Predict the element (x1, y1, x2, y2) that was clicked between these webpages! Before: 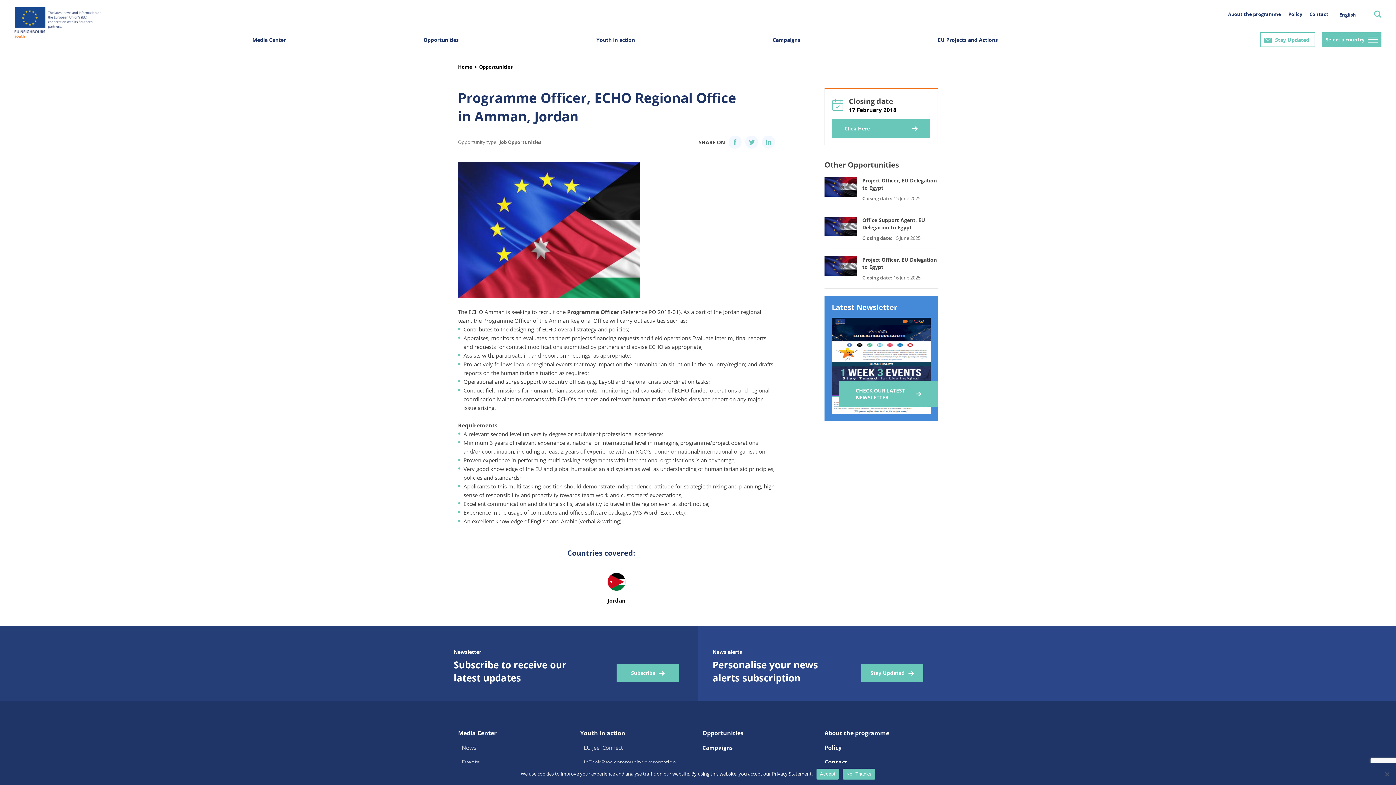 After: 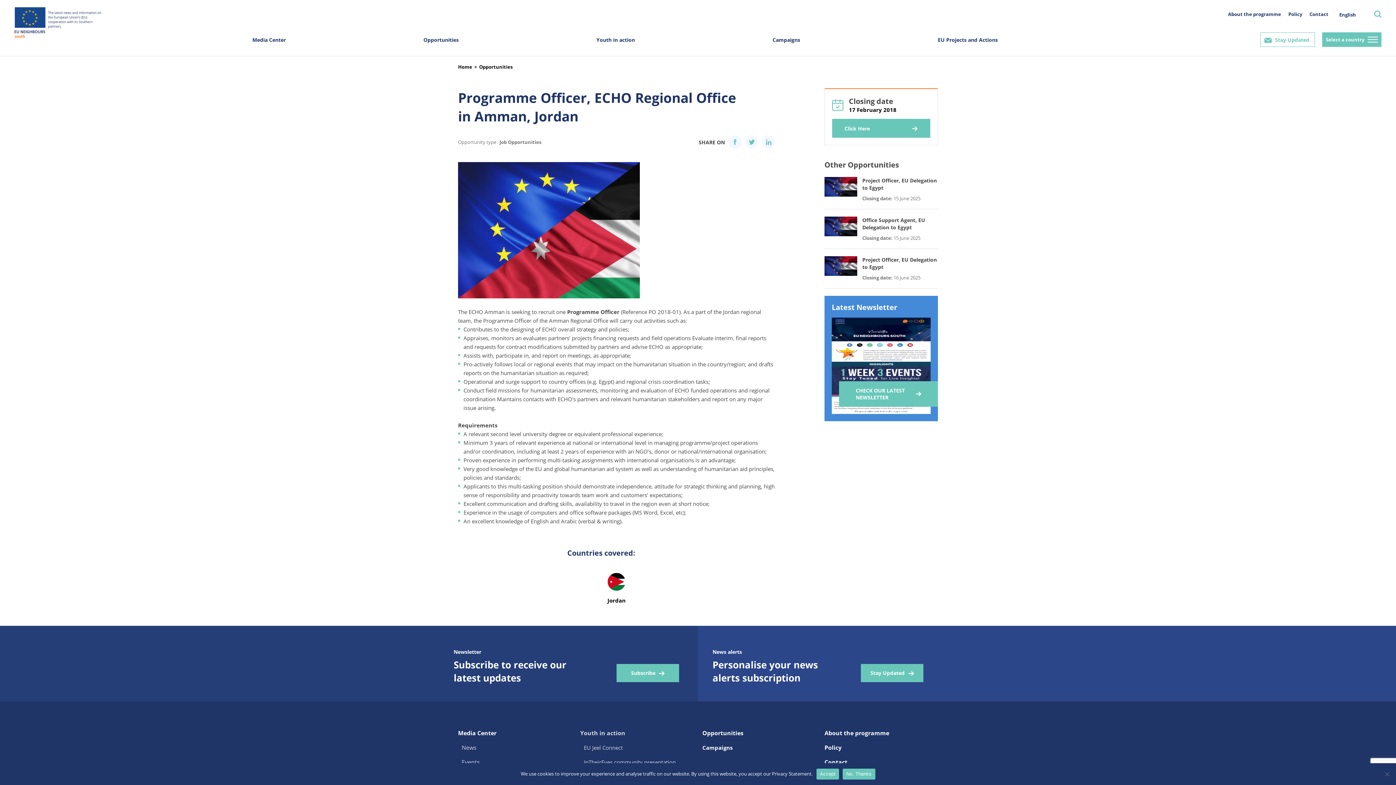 Action: bbox: (580, 729, 693, 737) label: Youth in action